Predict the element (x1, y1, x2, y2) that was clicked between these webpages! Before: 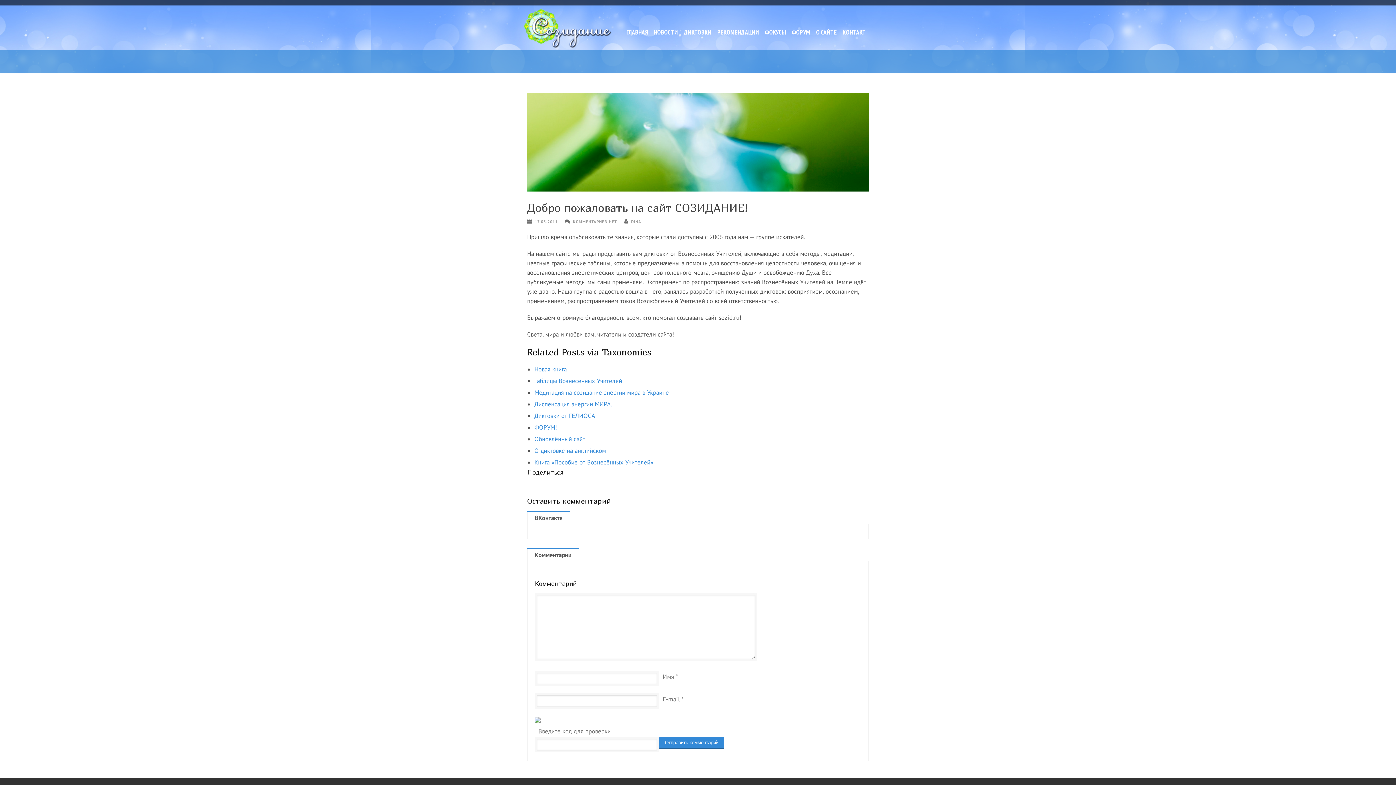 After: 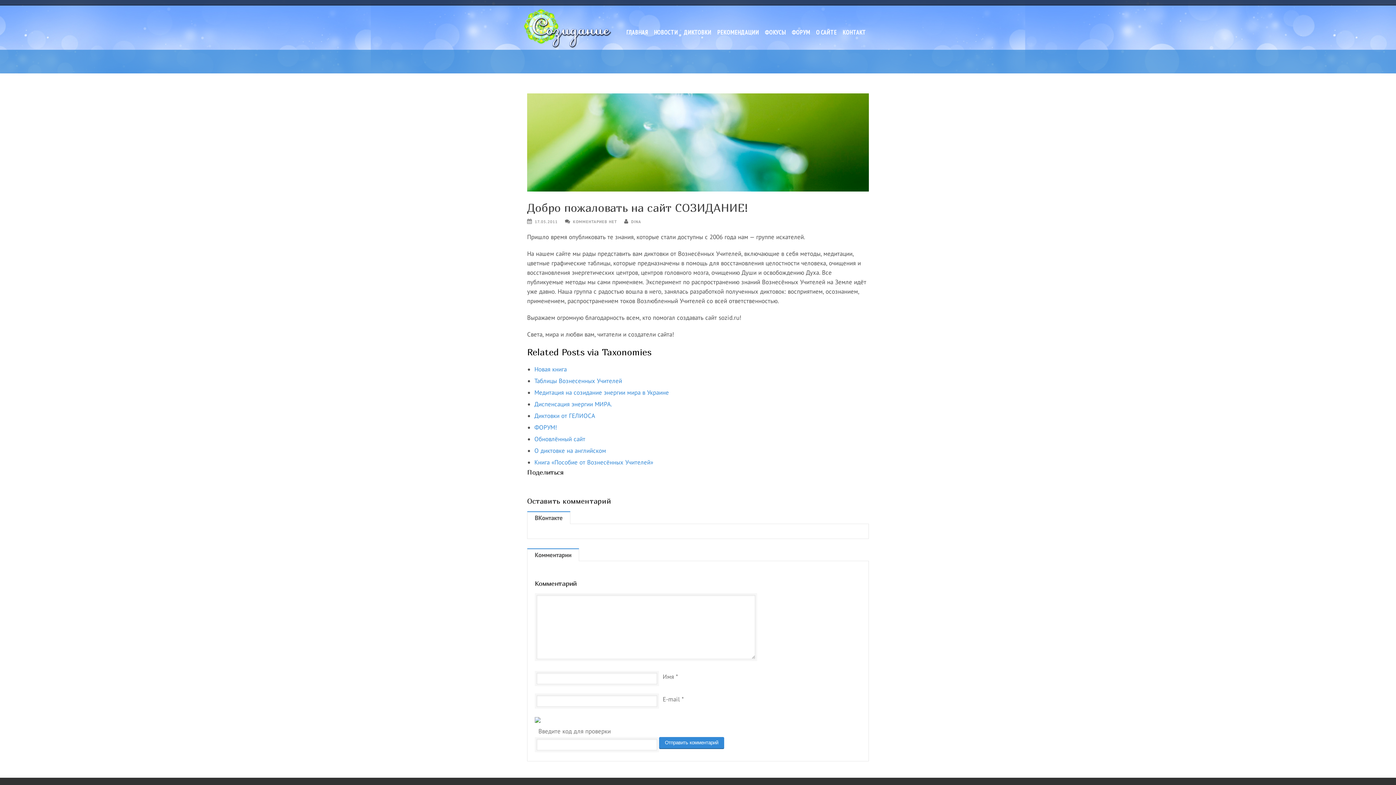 Action: bbox: (527, 548, 579, 561) label: Комментарии